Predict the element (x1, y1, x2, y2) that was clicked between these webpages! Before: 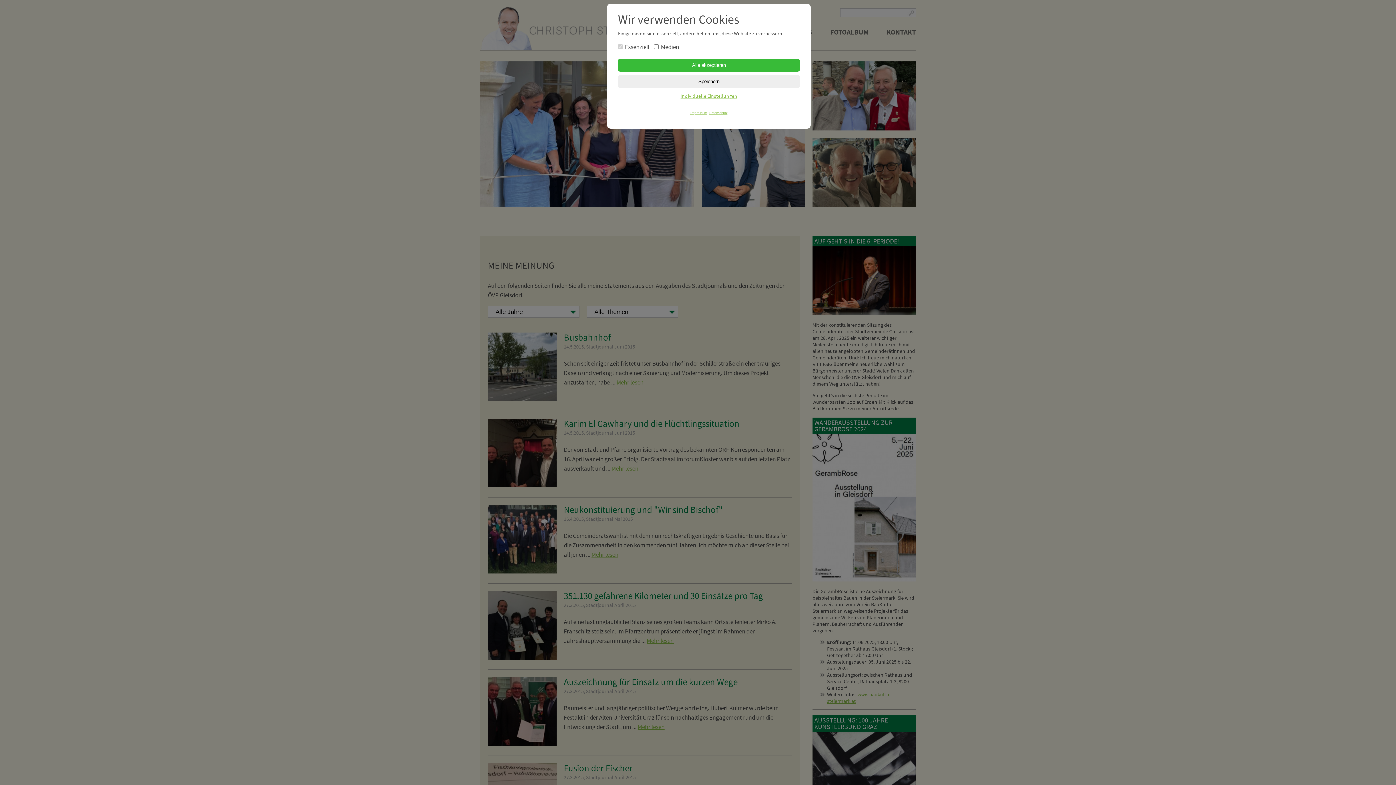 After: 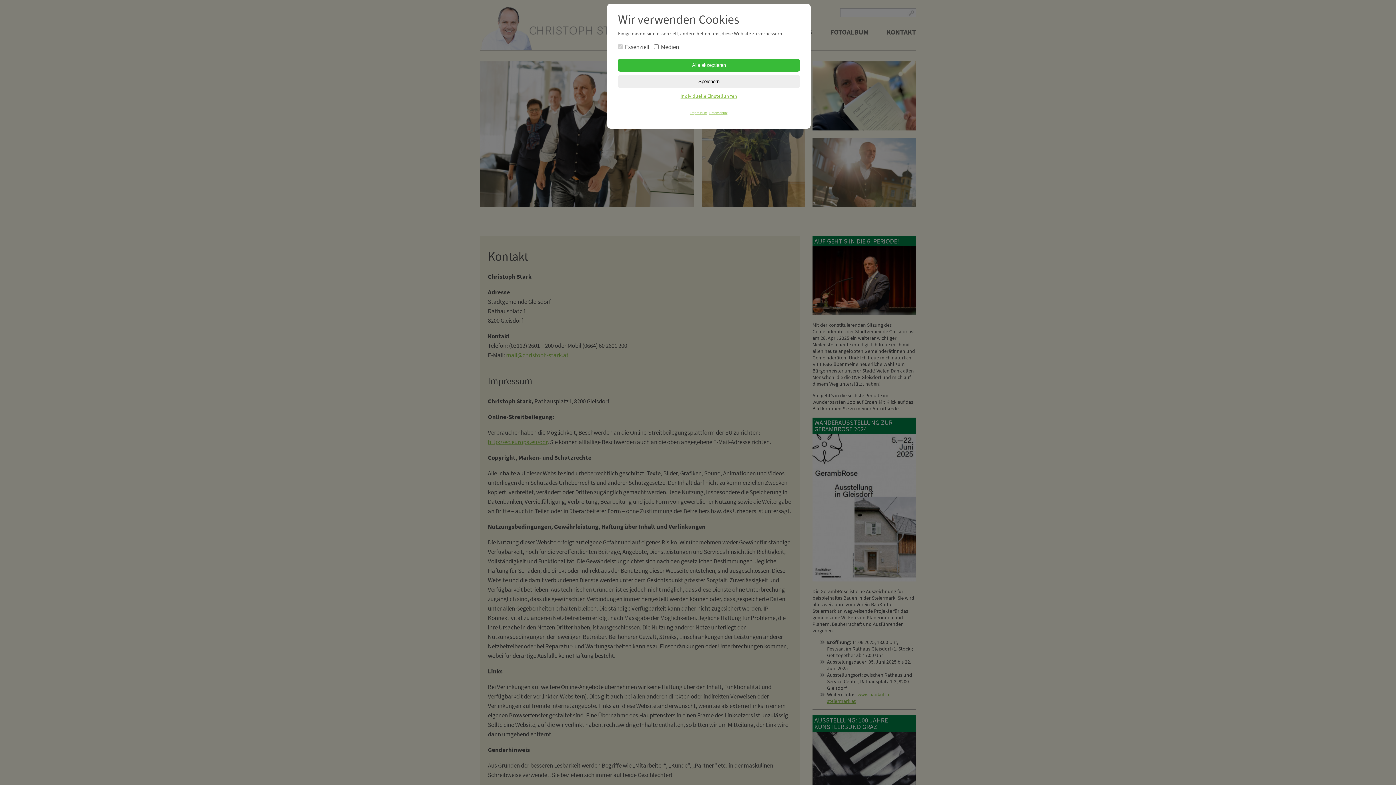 Action: bbox: (690, 110, 707, 115) label: Impressum